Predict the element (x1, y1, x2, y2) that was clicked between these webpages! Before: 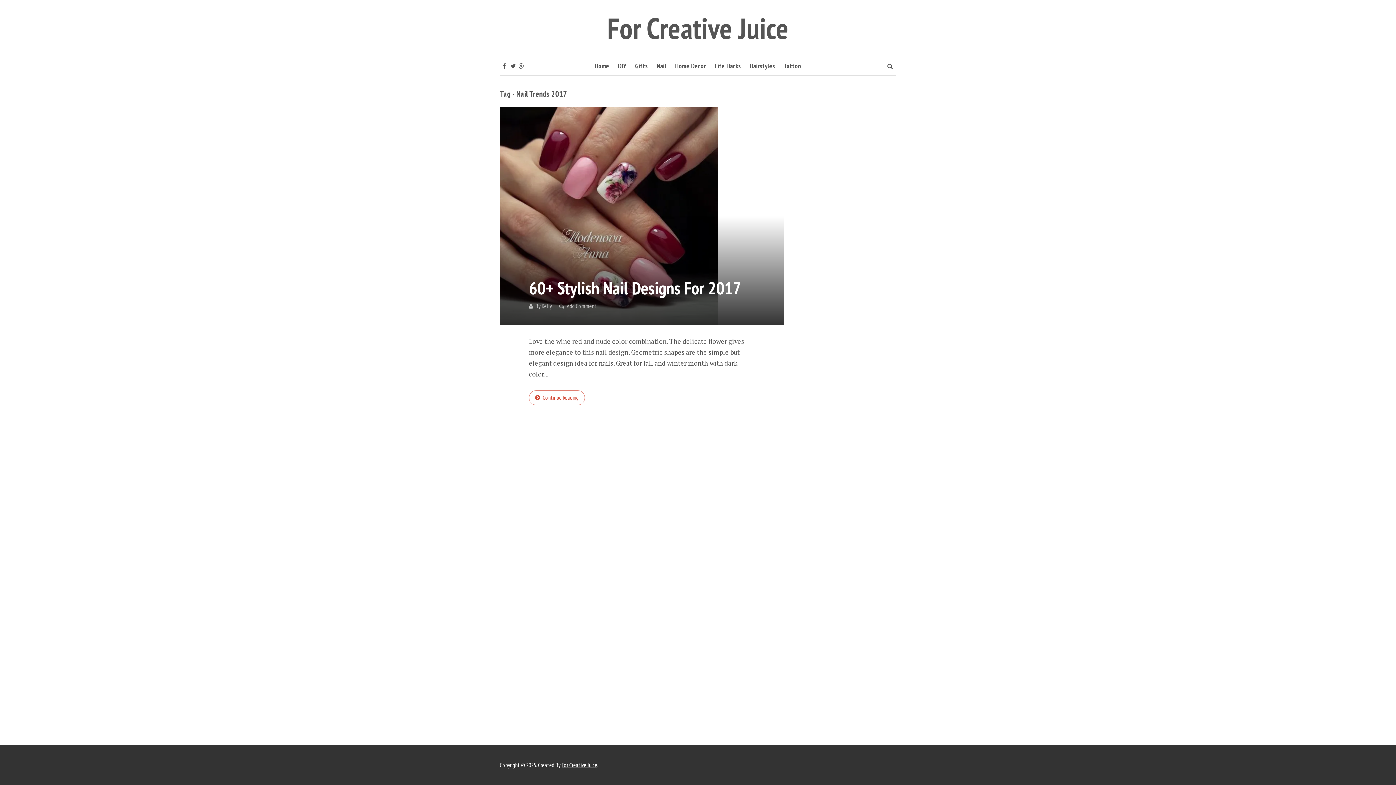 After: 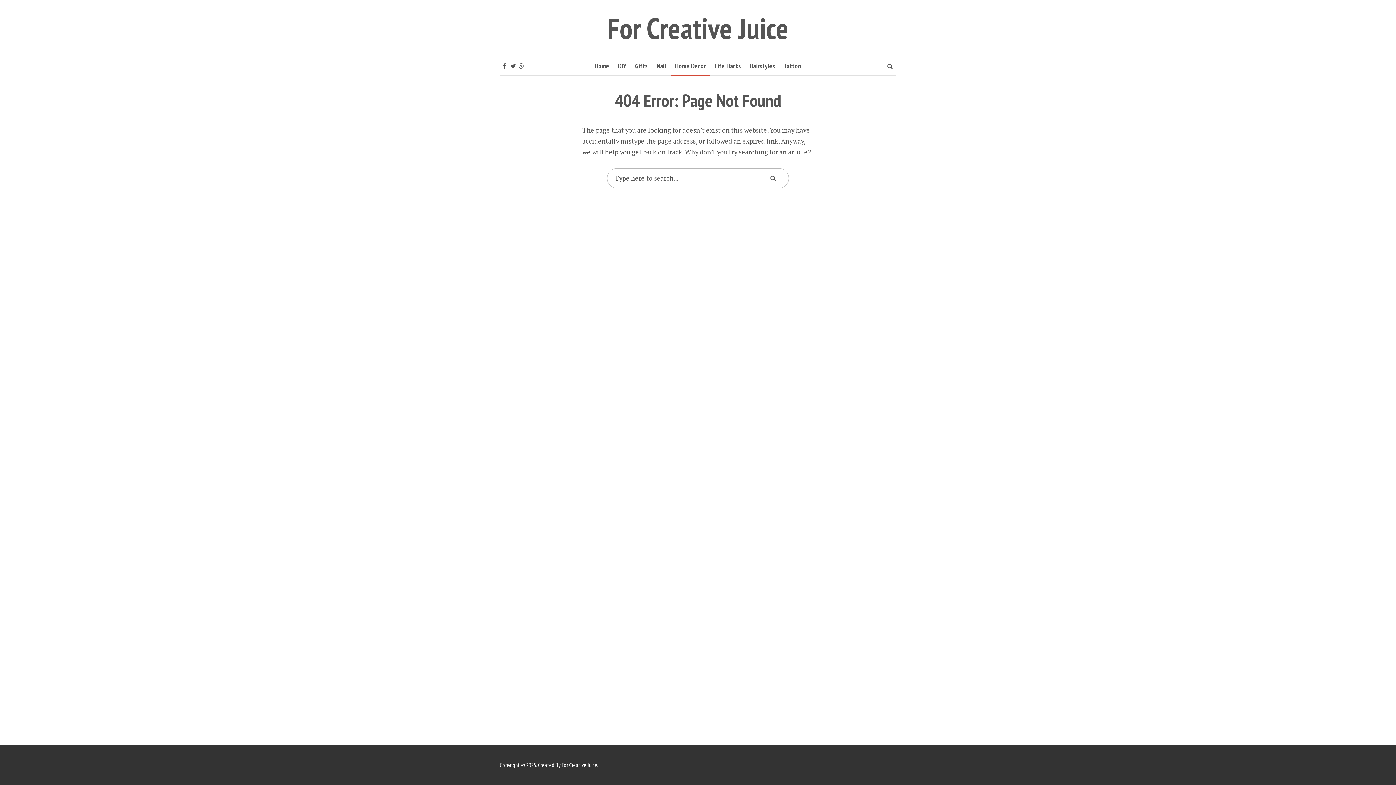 Action: label: Home Decor bbox: (671, 57, 709, 75)